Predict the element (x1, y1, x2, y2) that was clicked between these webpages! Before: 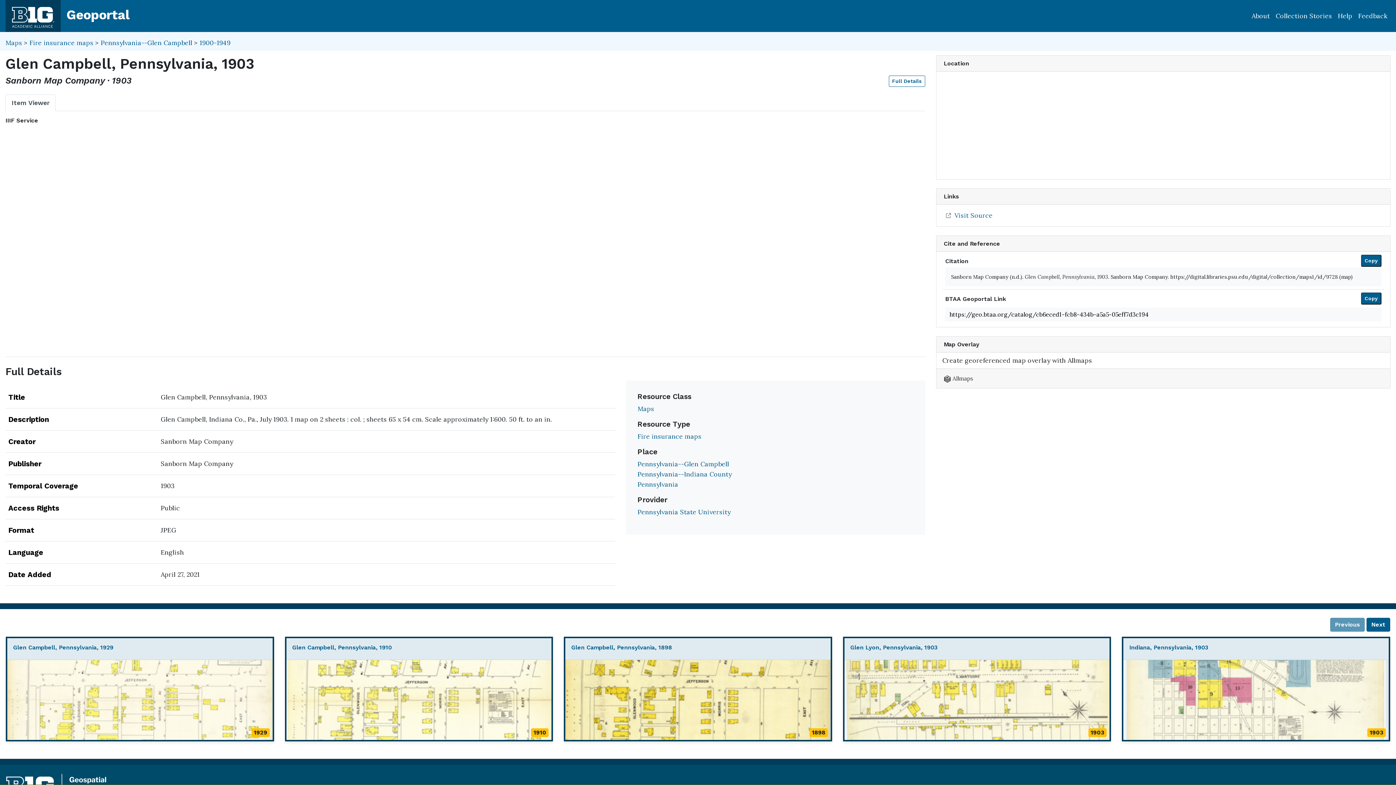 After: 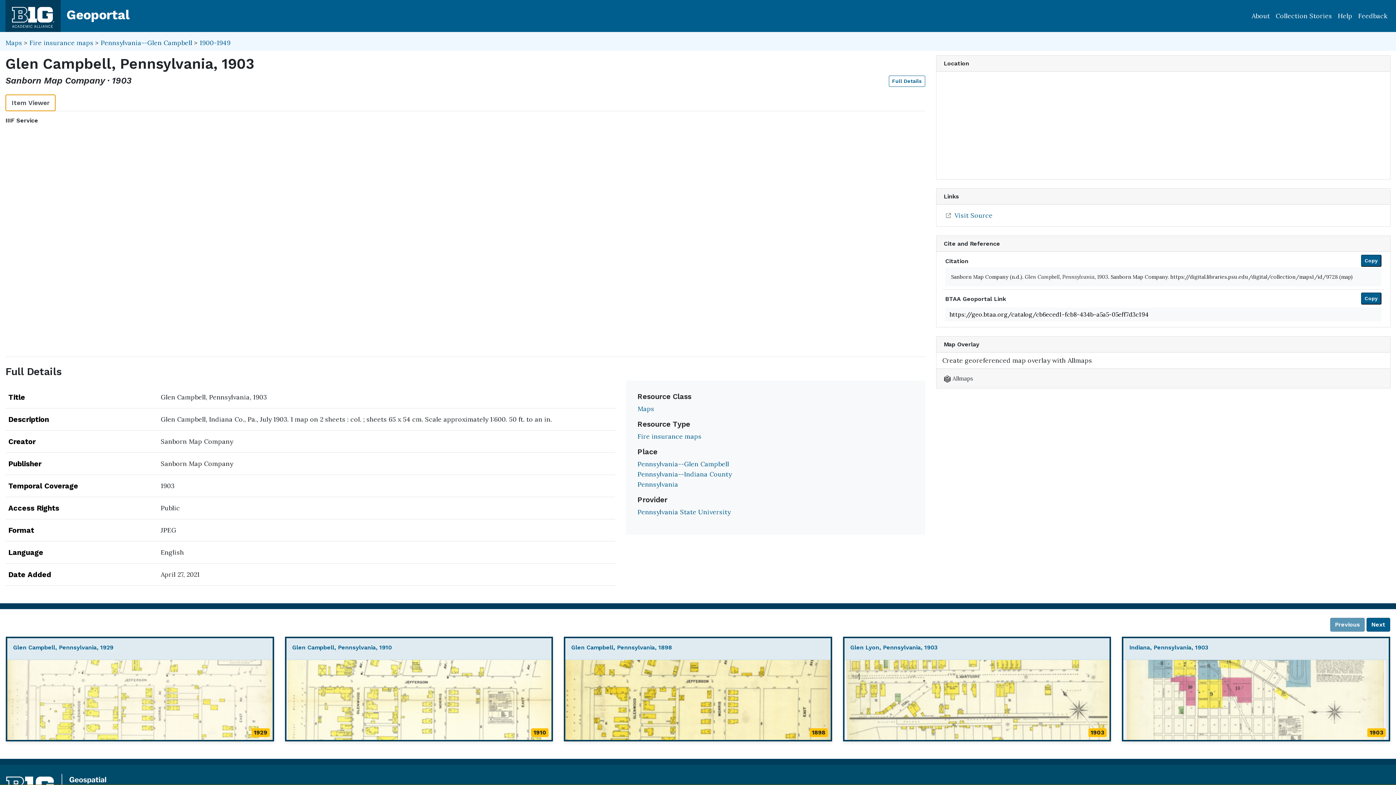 Action: bbox: (5, 94, 55, 111) label: Item Viewer